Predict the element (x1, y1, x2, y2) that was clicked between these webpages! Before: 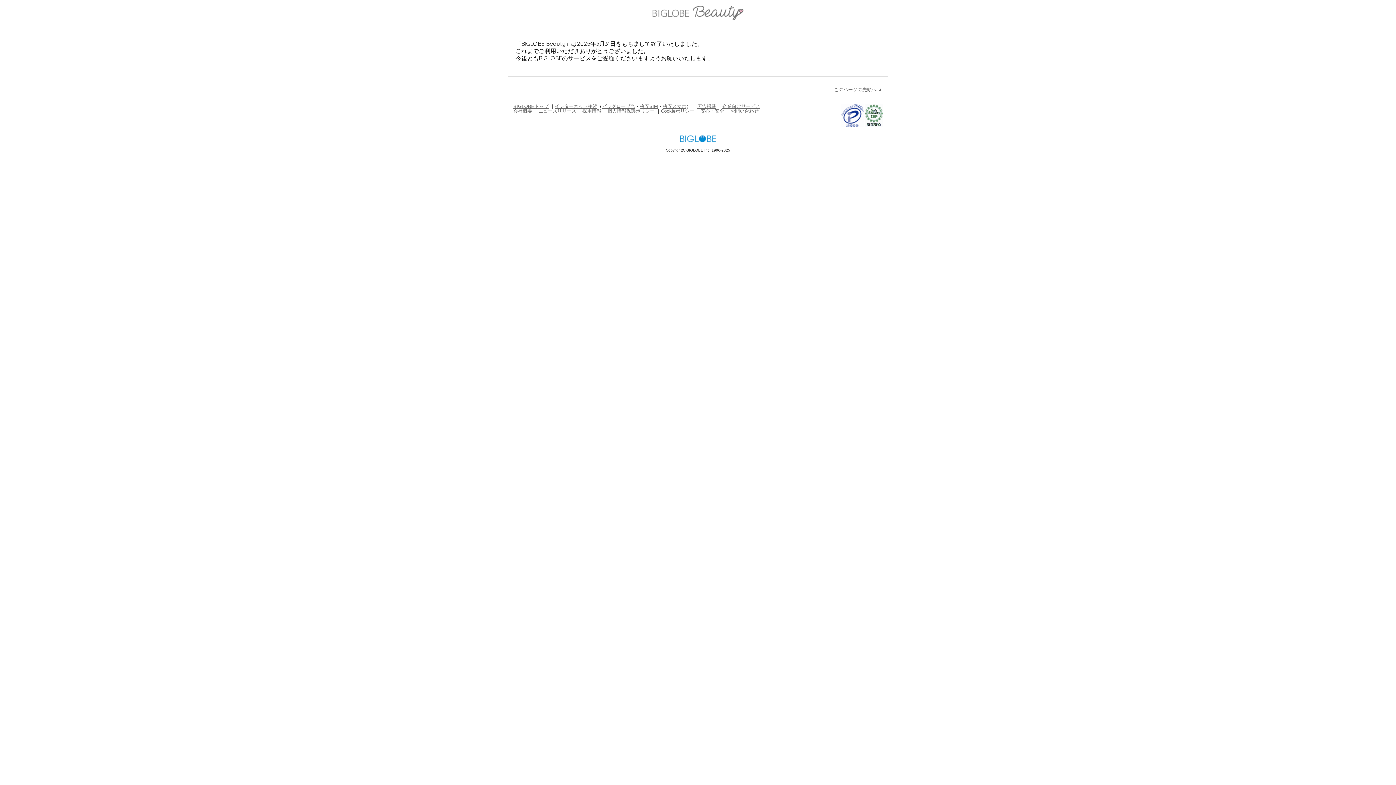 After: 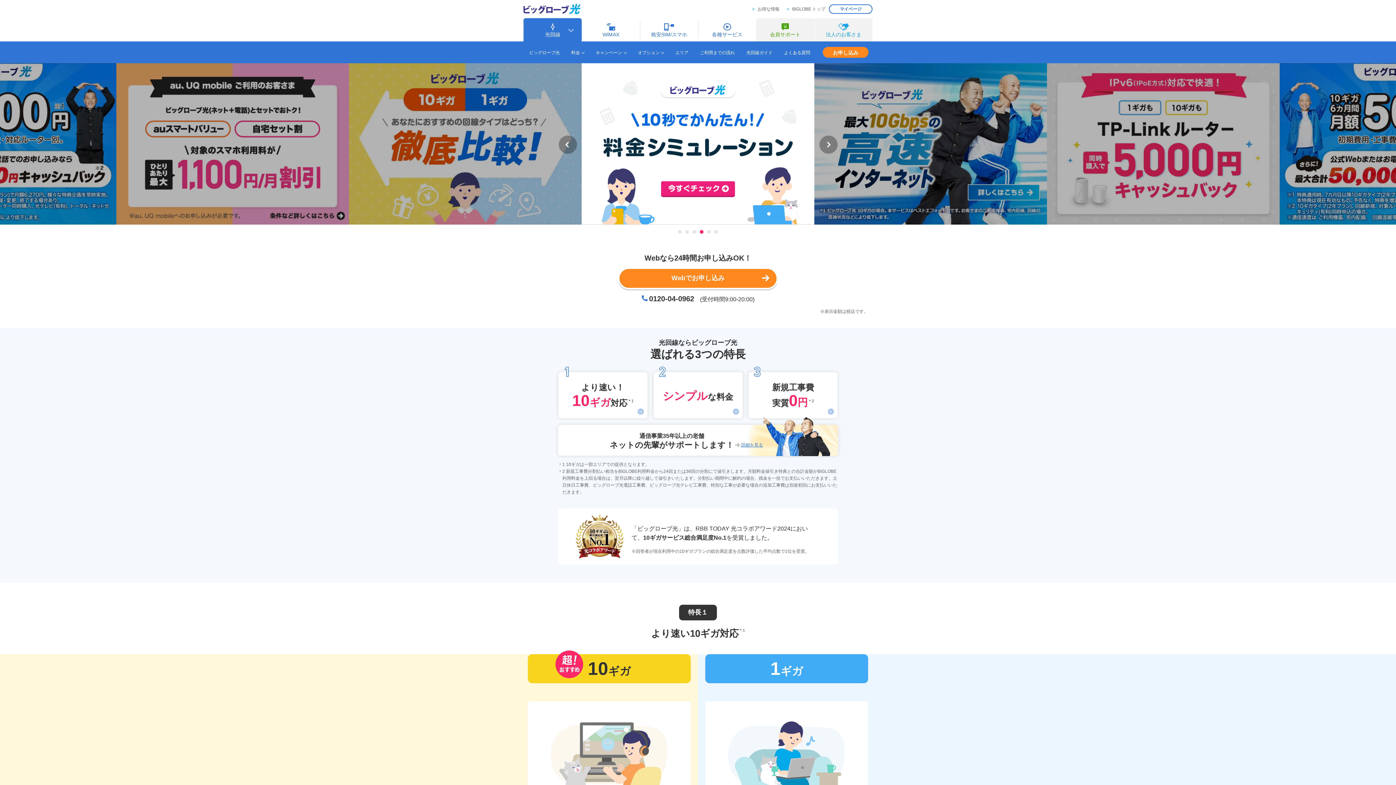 Action: label: ビッグローブ光 bbox: (602, 103, 635, 108)